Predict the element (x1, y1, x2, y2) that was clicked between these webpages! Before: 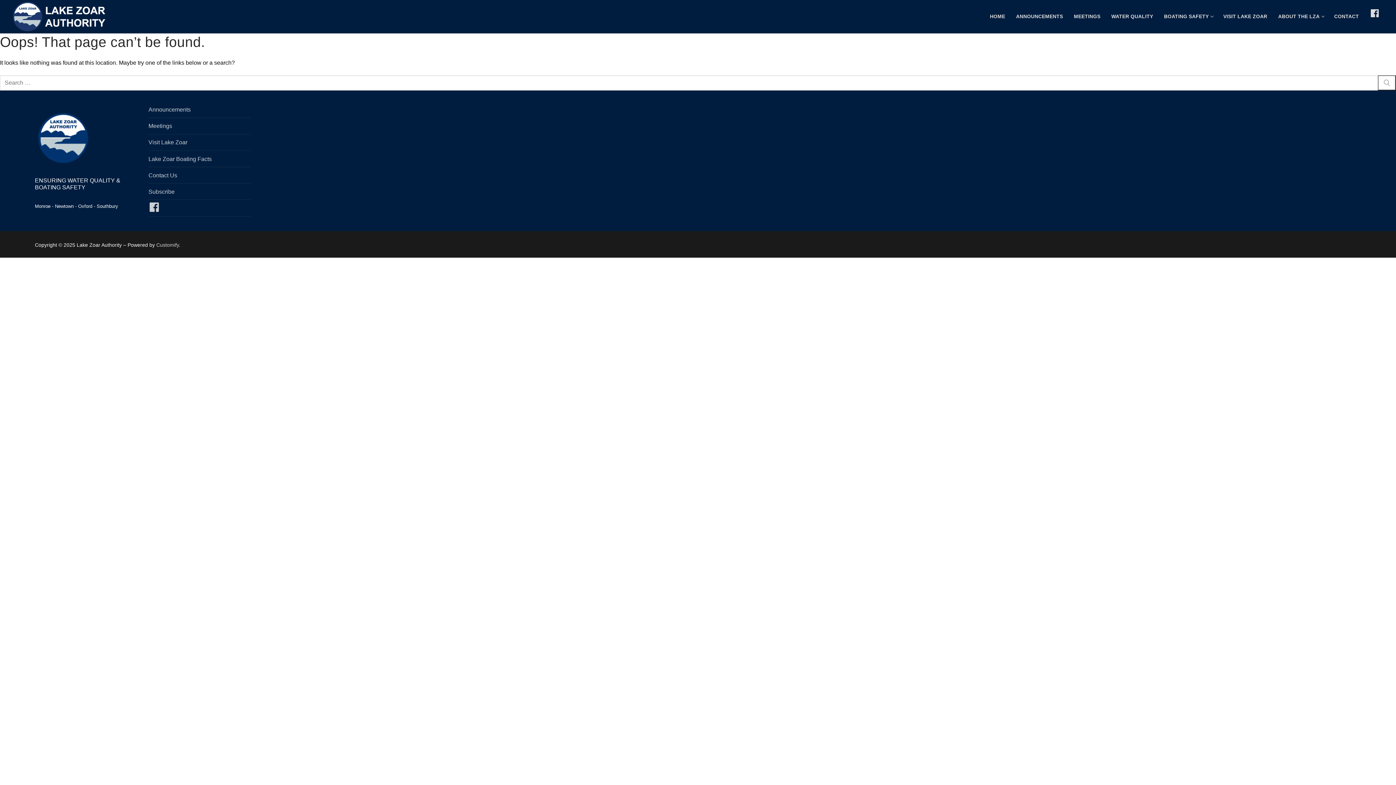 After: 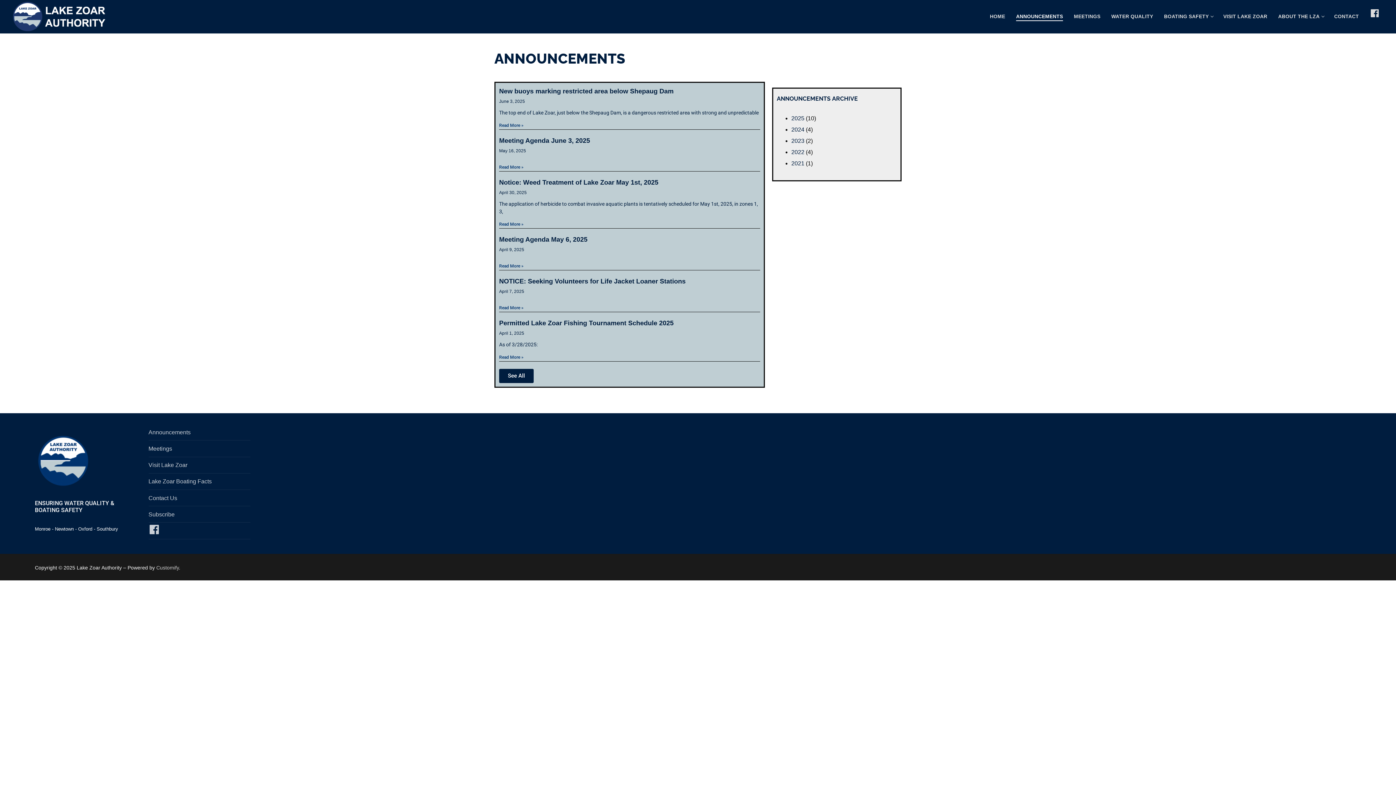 Action: label: ANNOUNCEMENTS bbox: (1011, 9, 1068, 23)